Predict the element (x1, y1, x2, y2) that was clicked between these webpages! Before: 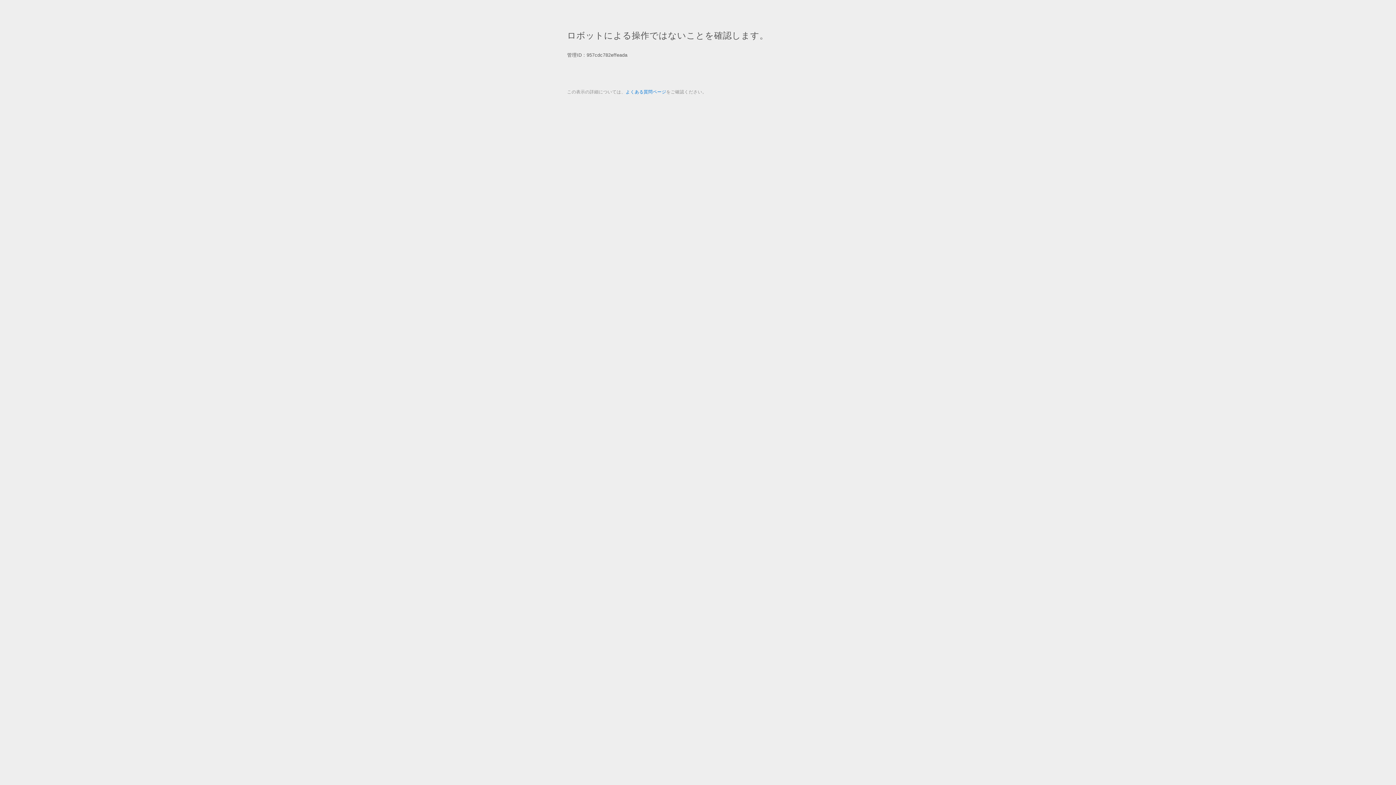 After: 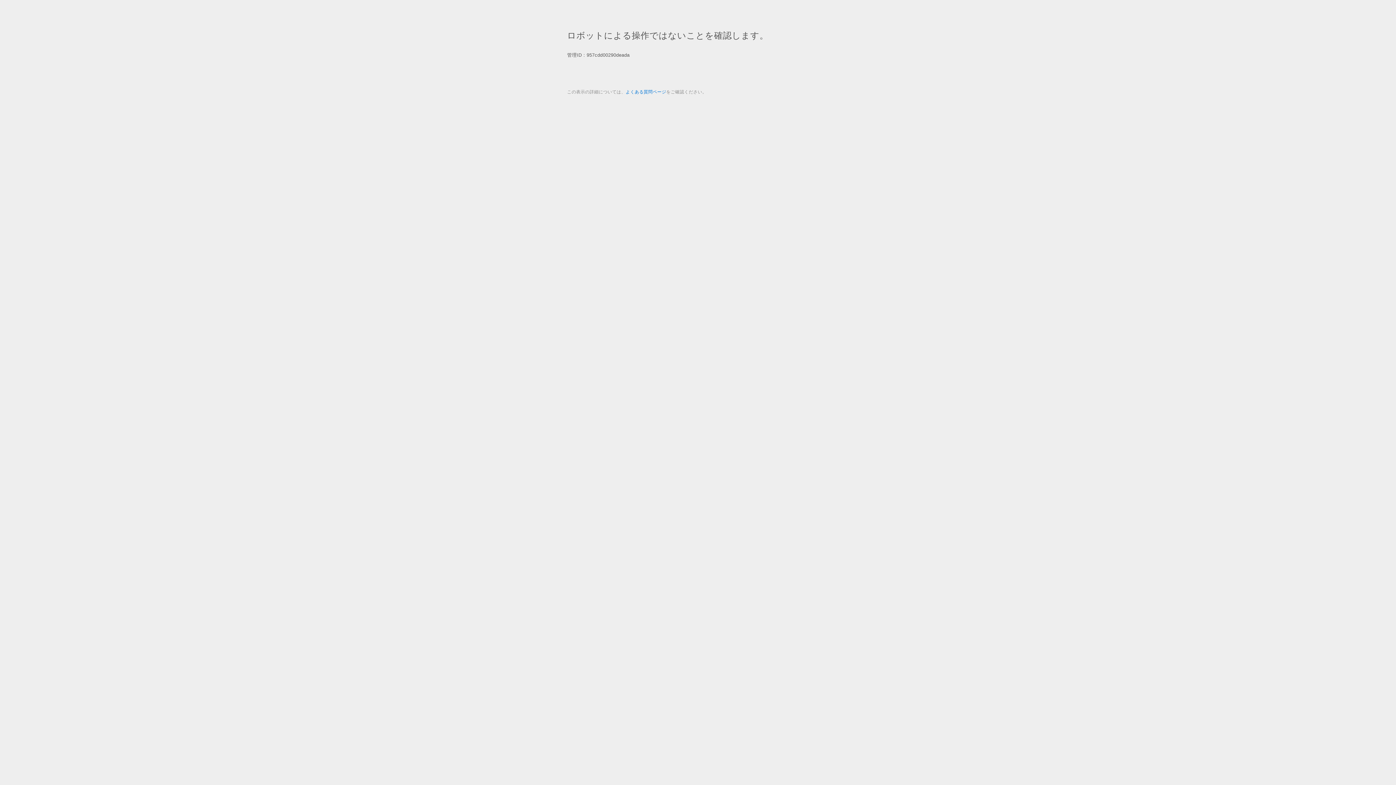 Action: label: よくある質問ページ bbox: (625, 89, 666, 94)